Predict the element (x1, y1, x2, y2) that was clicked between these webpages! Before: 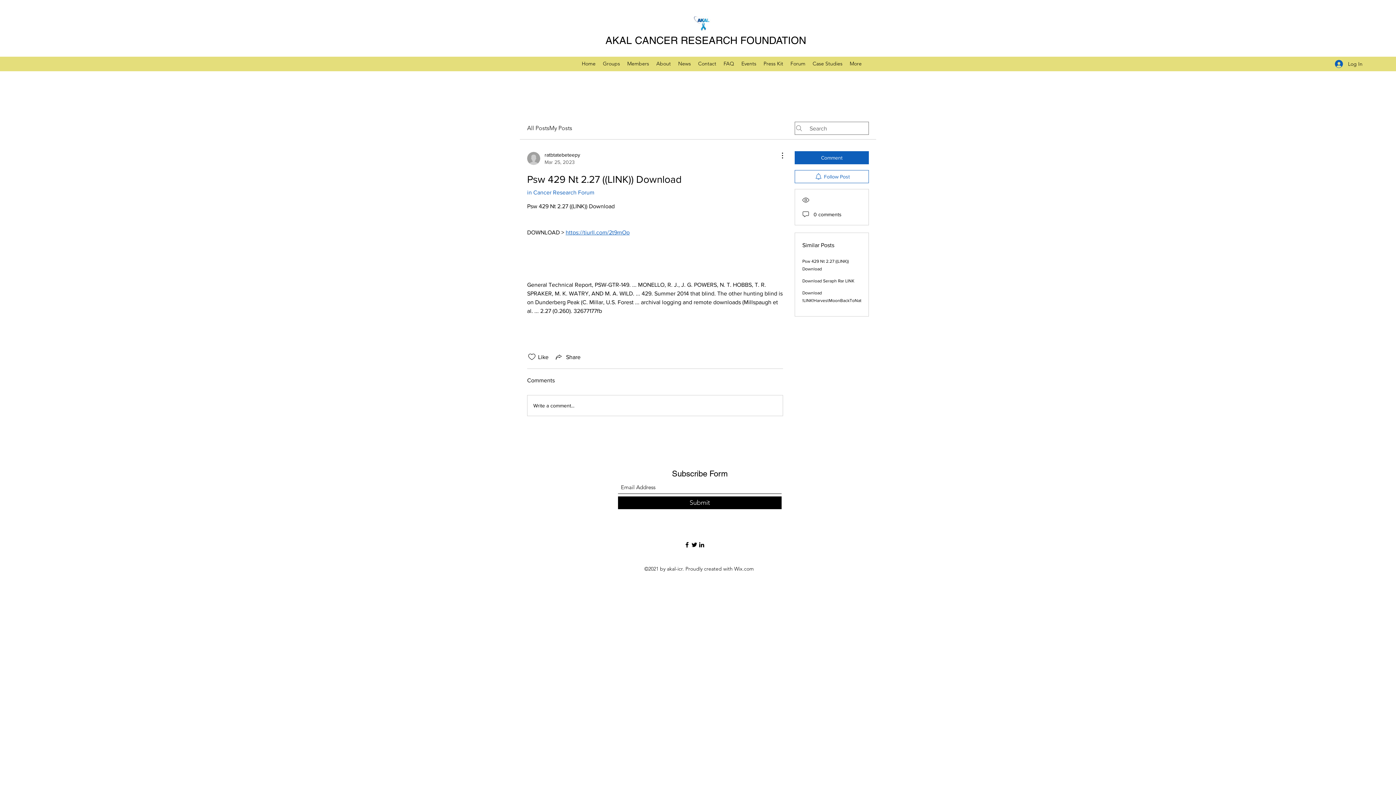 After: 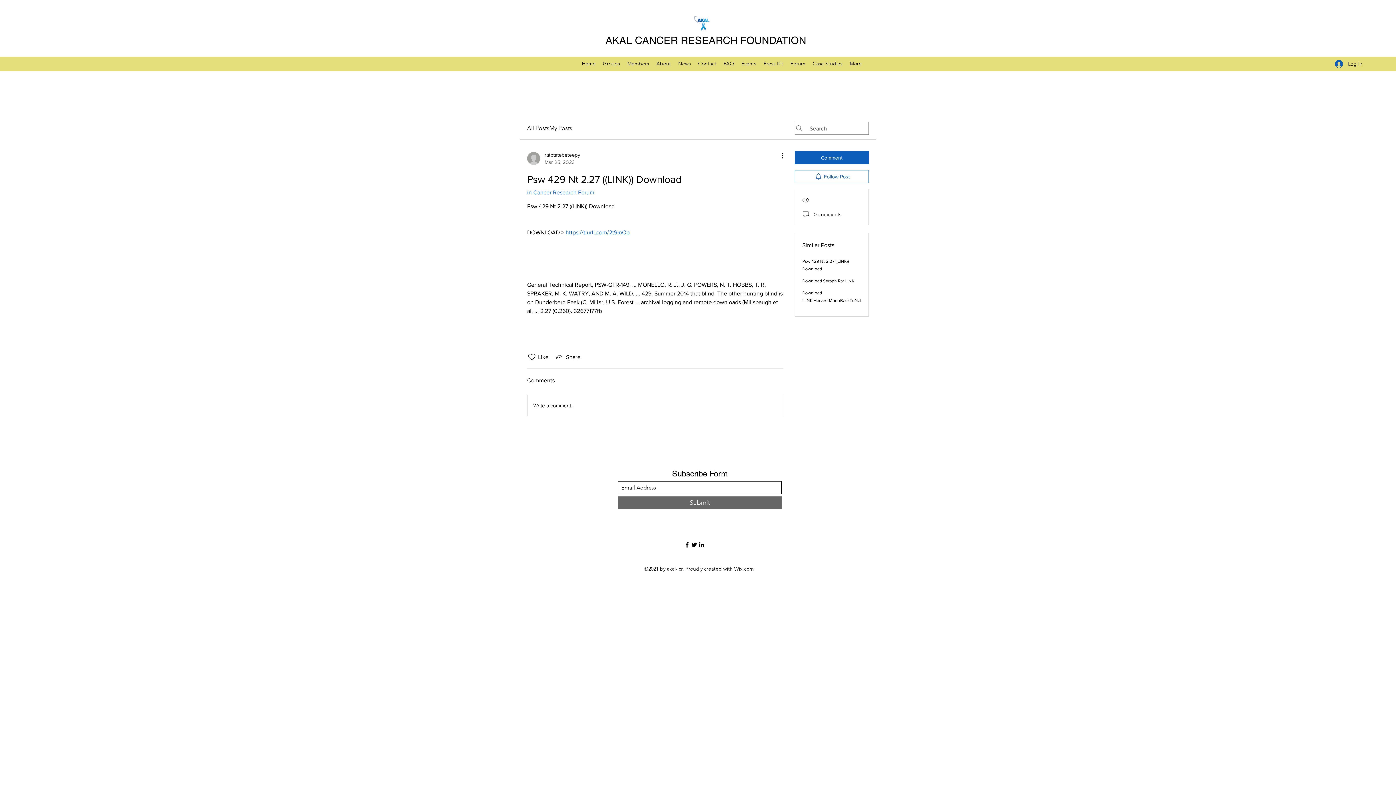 Action: bbox: (618, 496, 781, 509) label: Submit